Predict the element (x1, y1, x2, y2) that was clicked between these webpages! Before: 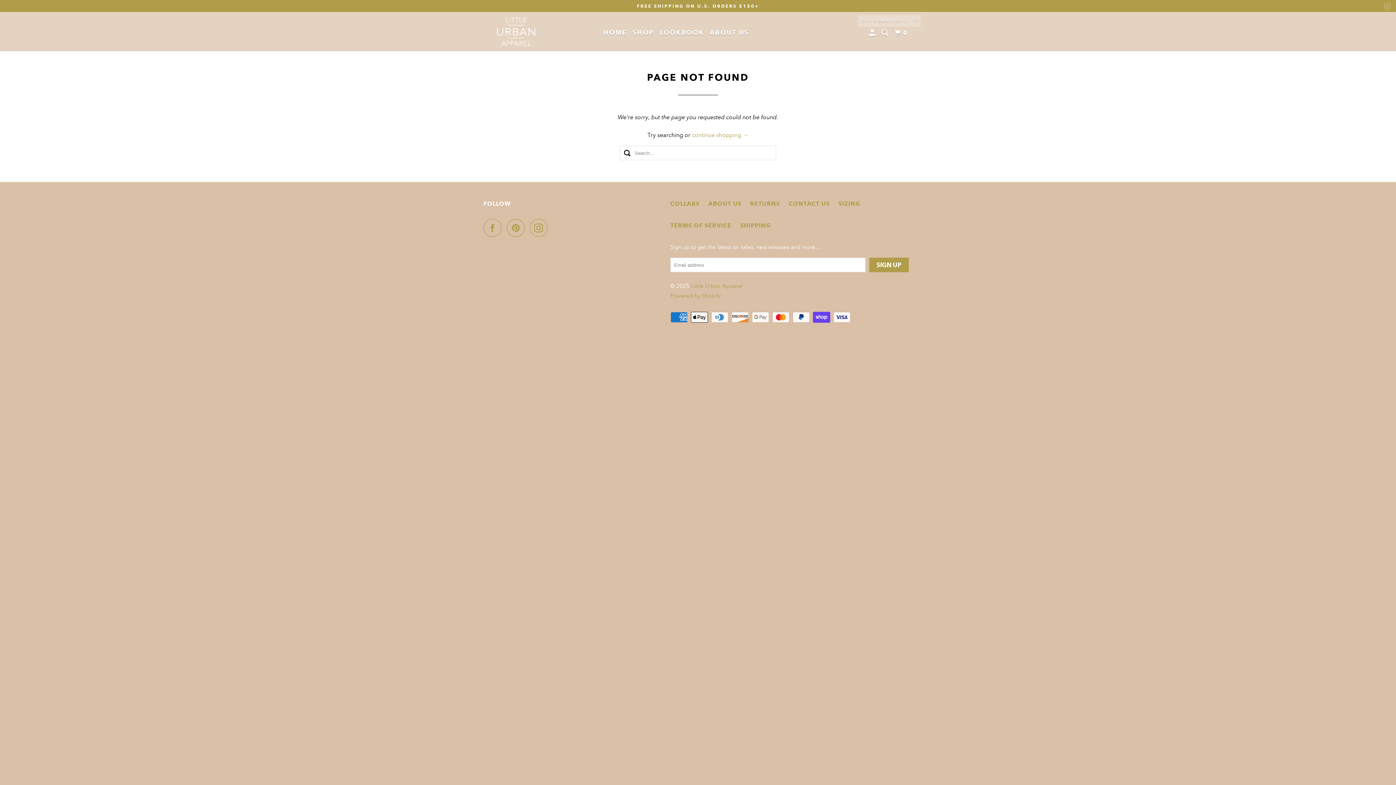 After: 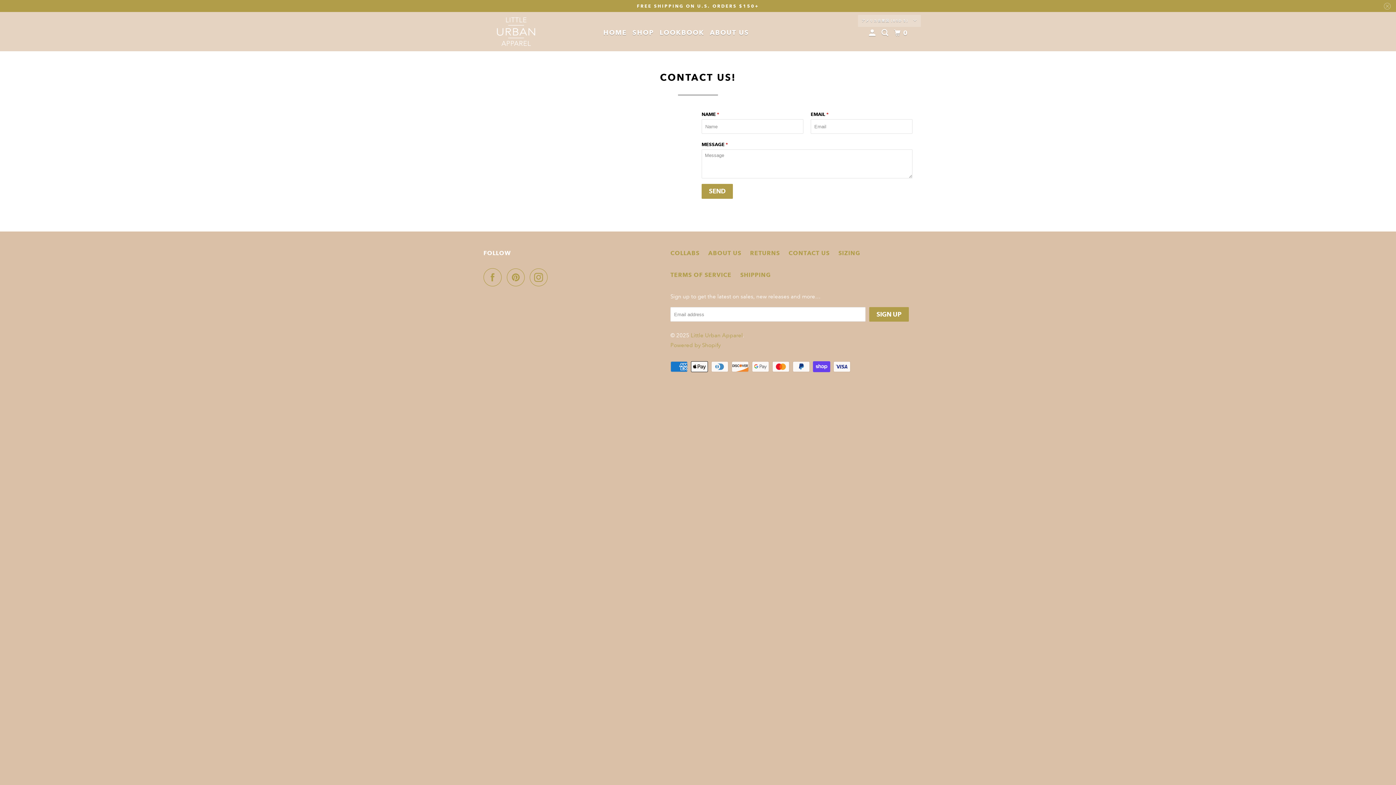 Action: bbox: (788, 199, 829, 209) label: CONTACT US